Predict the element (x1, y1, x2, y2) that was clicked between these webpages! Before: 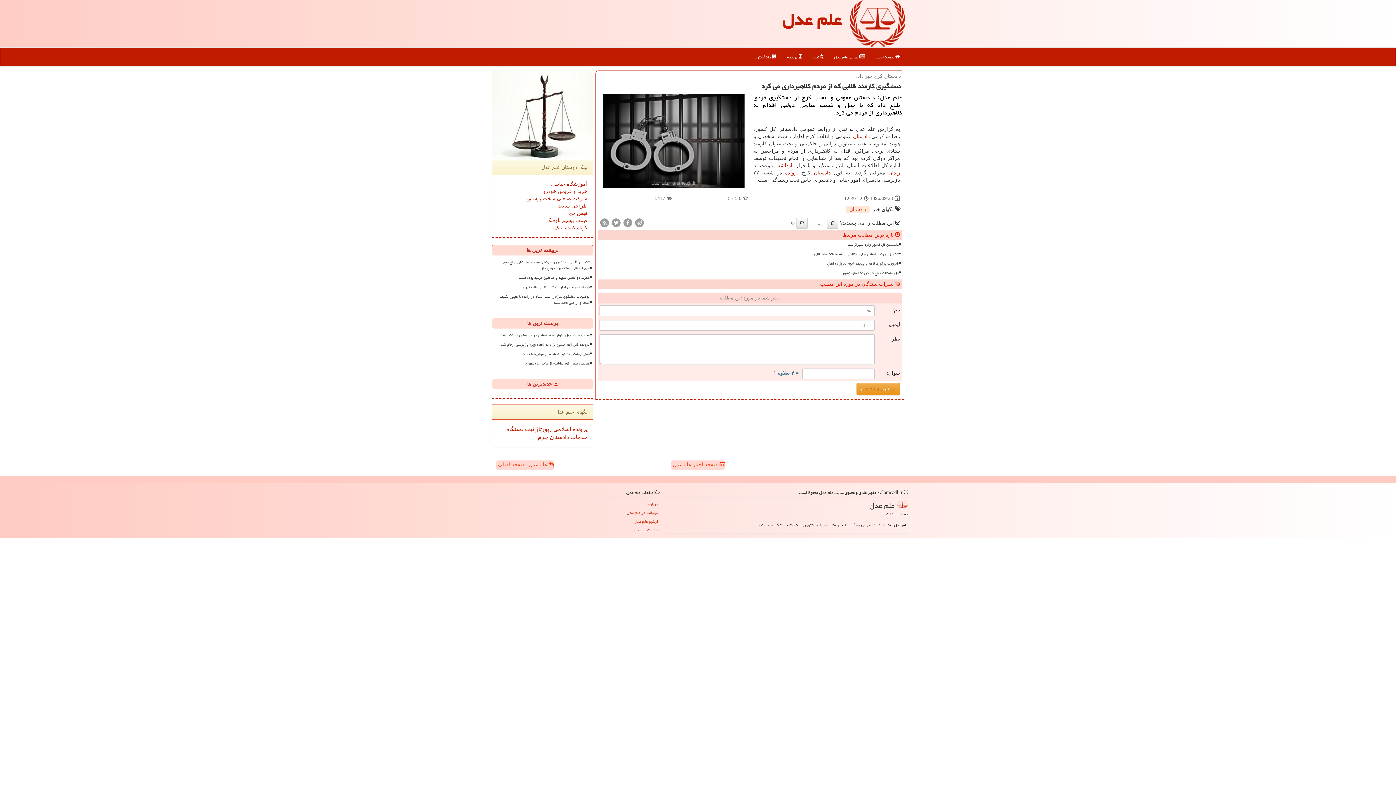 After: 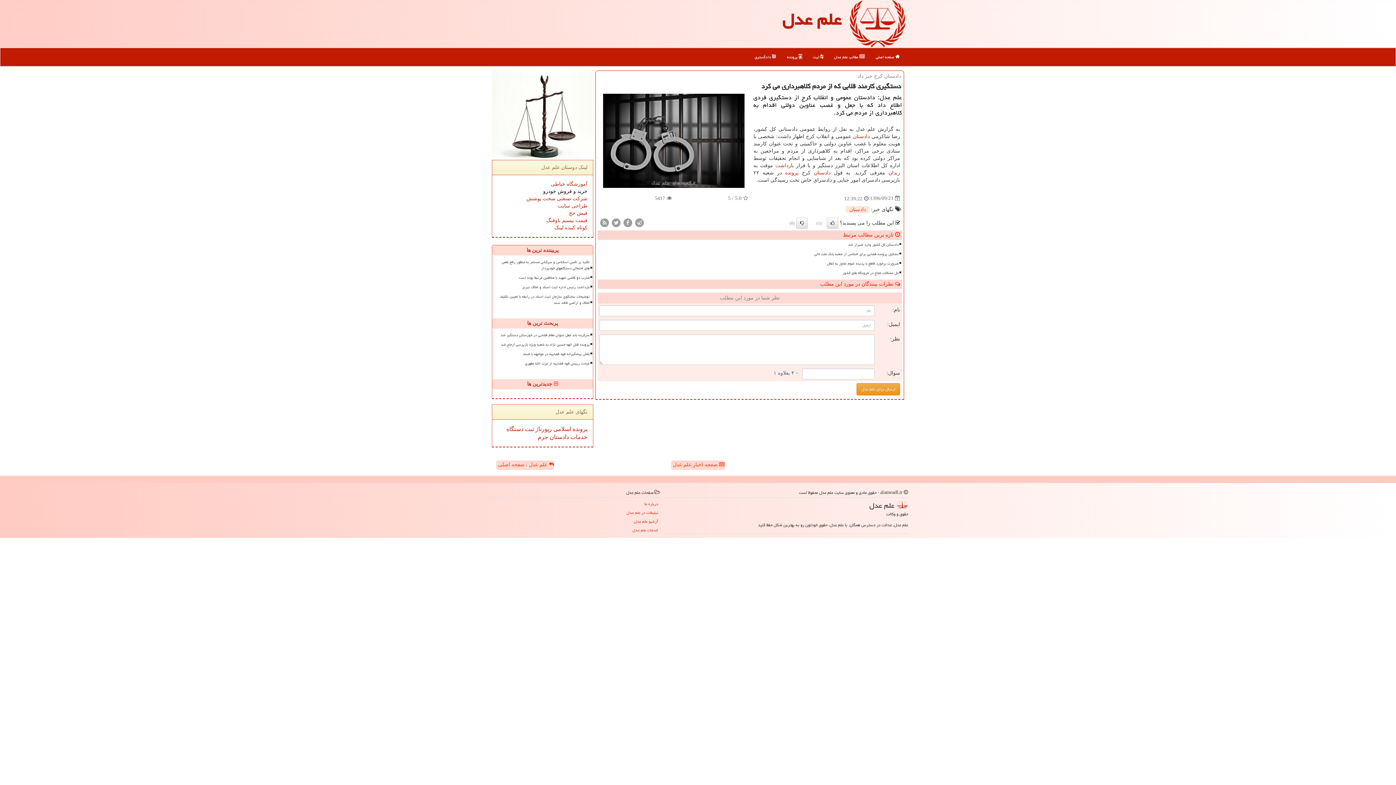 Action: label: خرید و فروش خودرو bbox: (543, 188, 587, 194)